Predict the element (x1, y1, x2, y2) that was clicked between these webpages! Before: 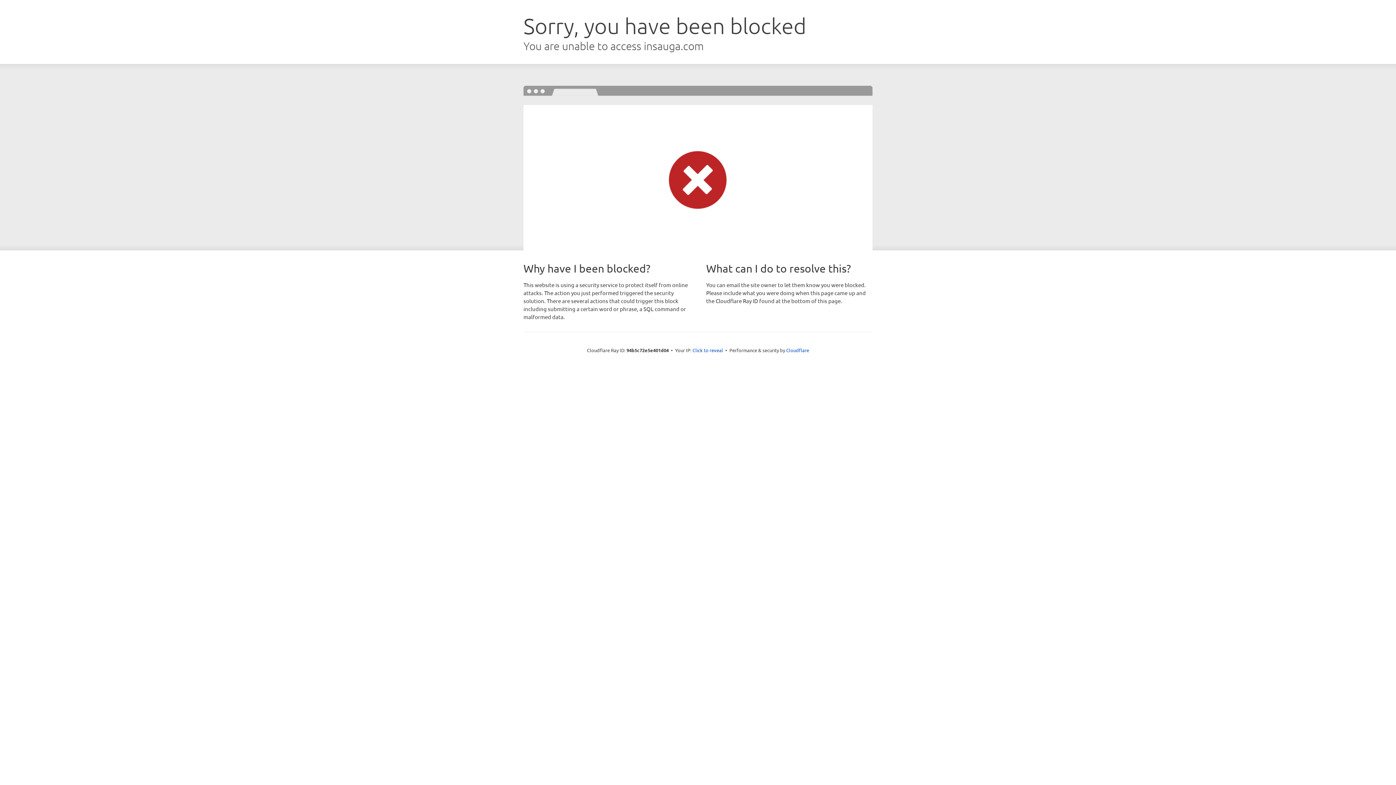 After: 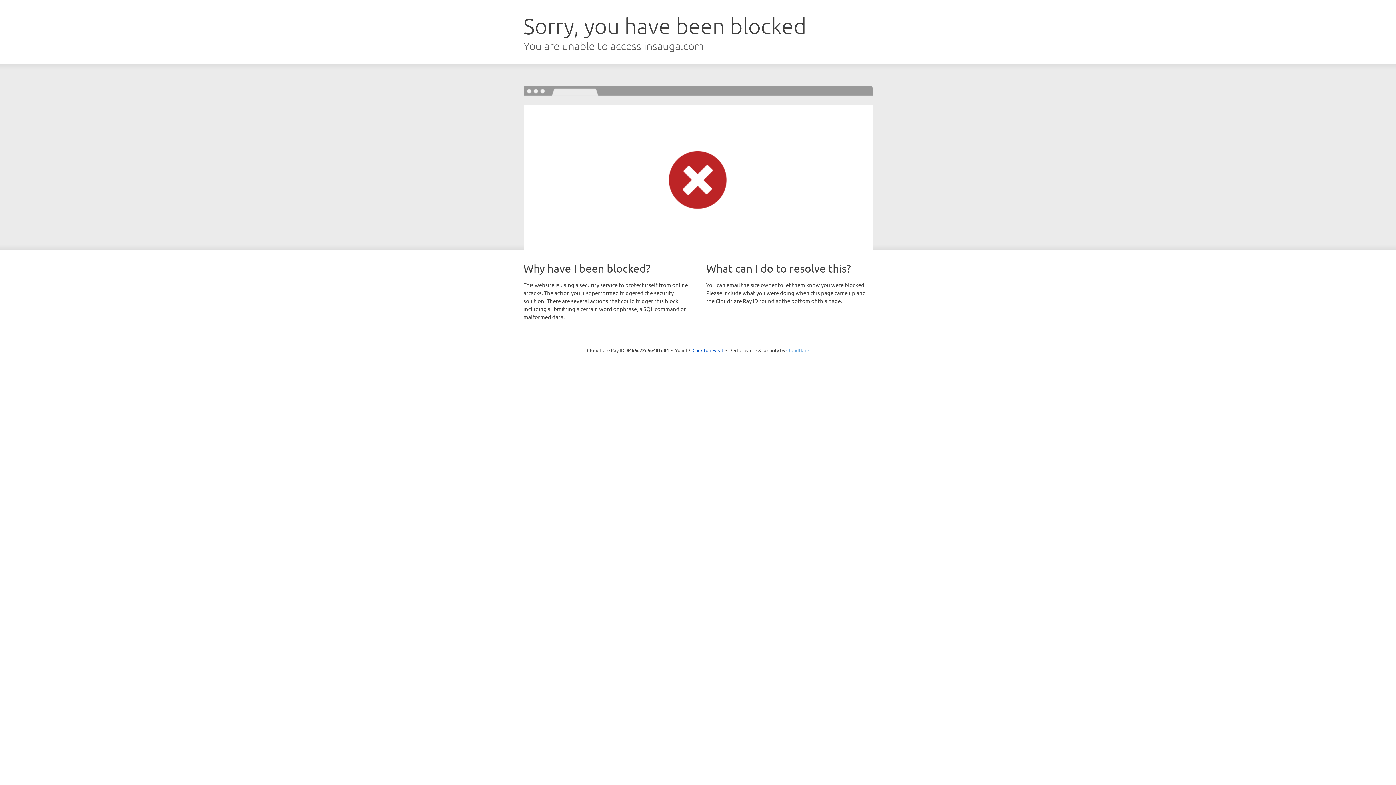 Action: bbox: (786, 347, 809, 353) label: Cloudflare